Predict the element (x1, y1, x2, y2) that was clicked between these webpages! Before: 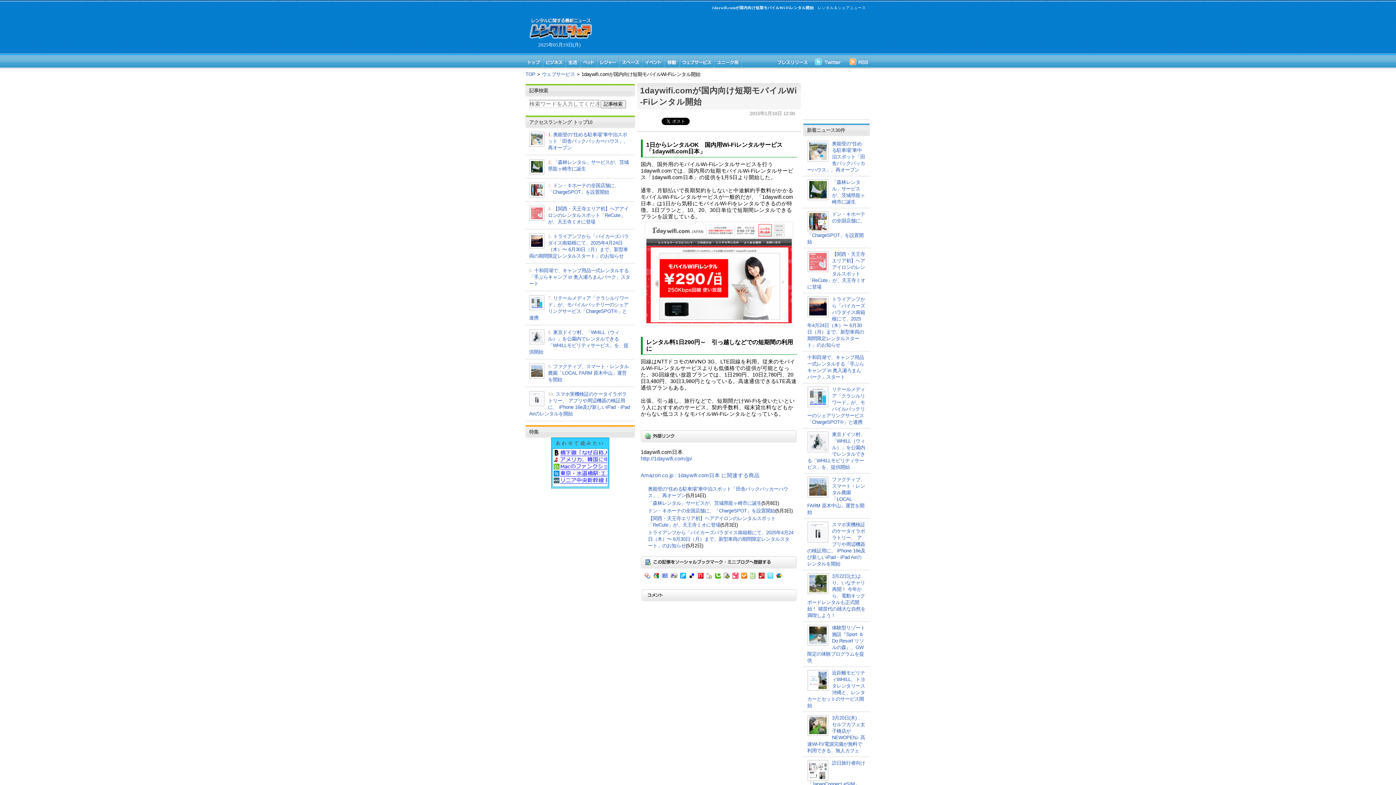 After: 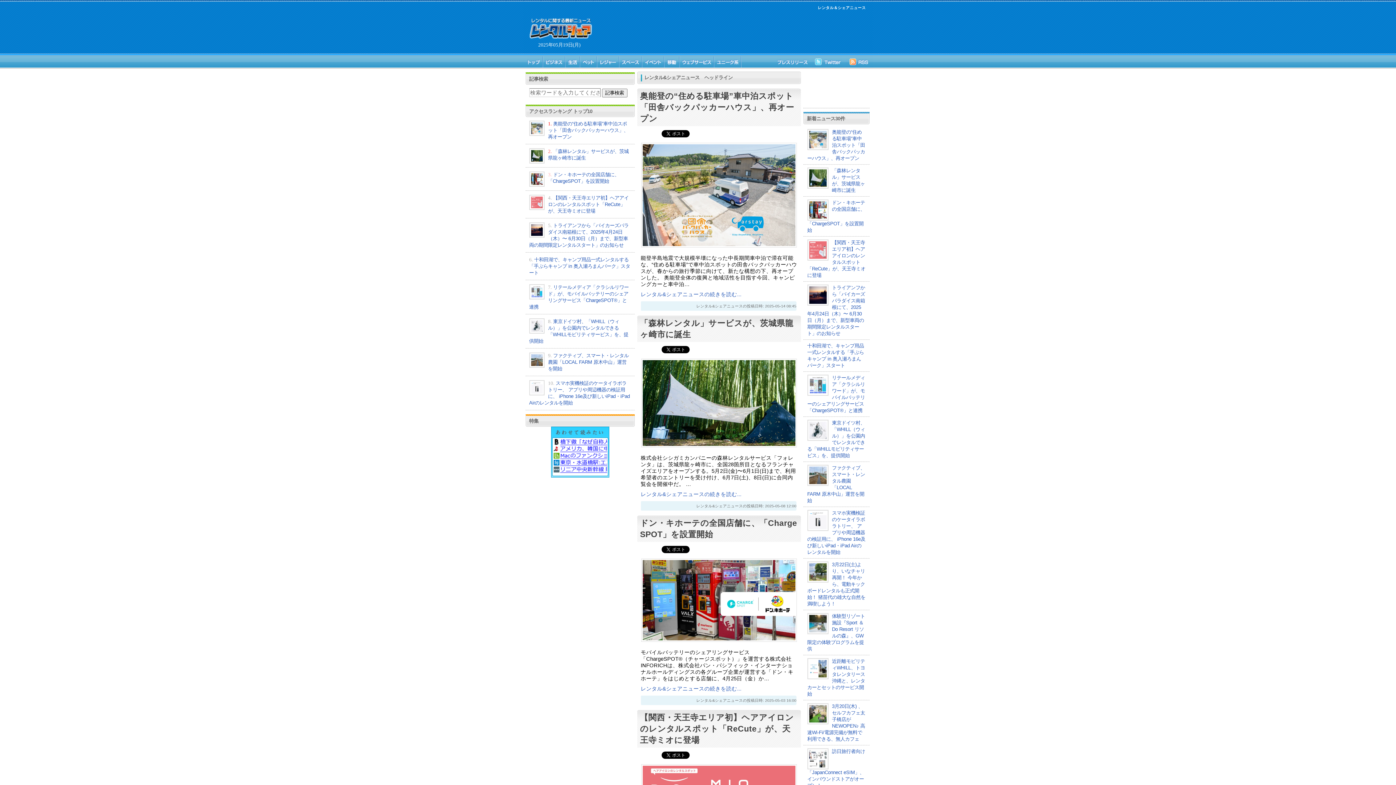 Action: bbox: (532, 37, 586, 42)